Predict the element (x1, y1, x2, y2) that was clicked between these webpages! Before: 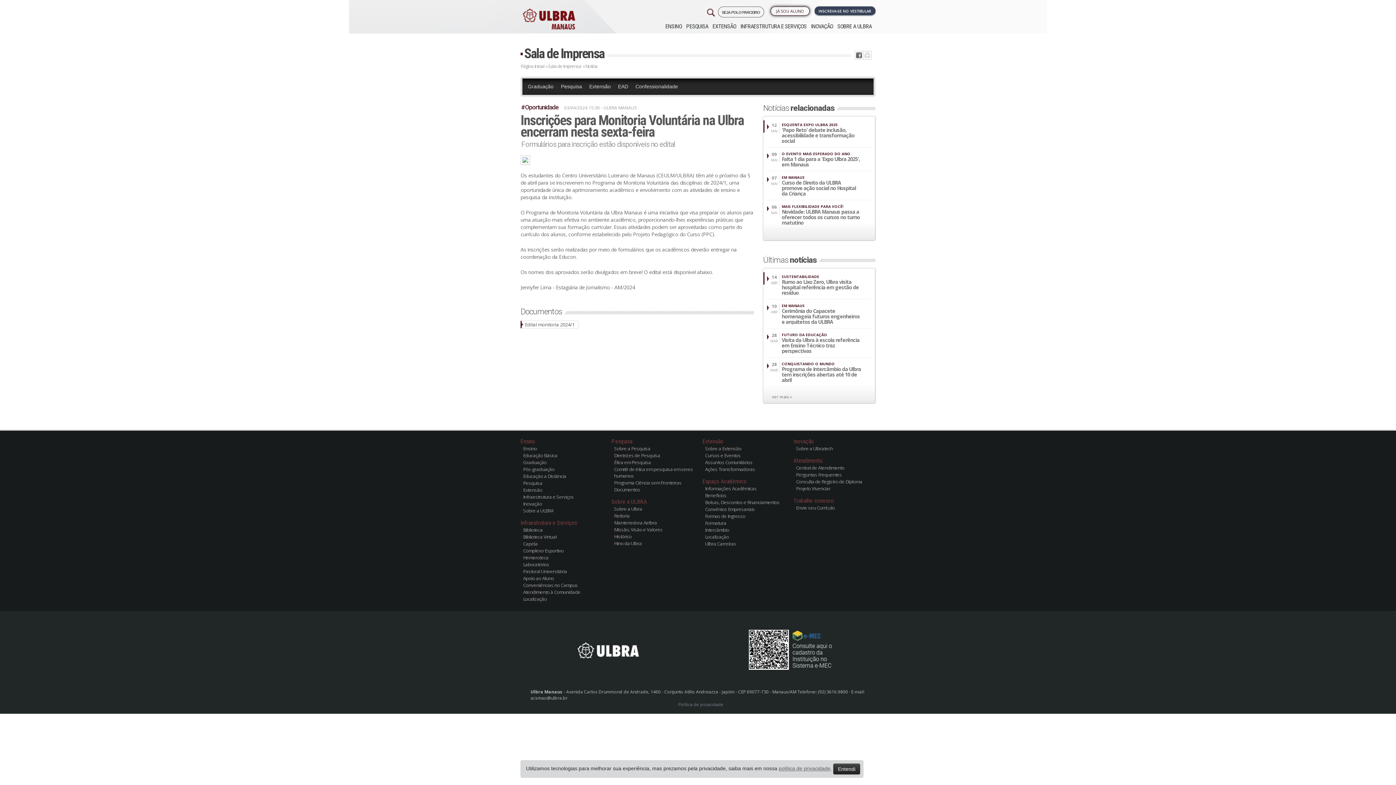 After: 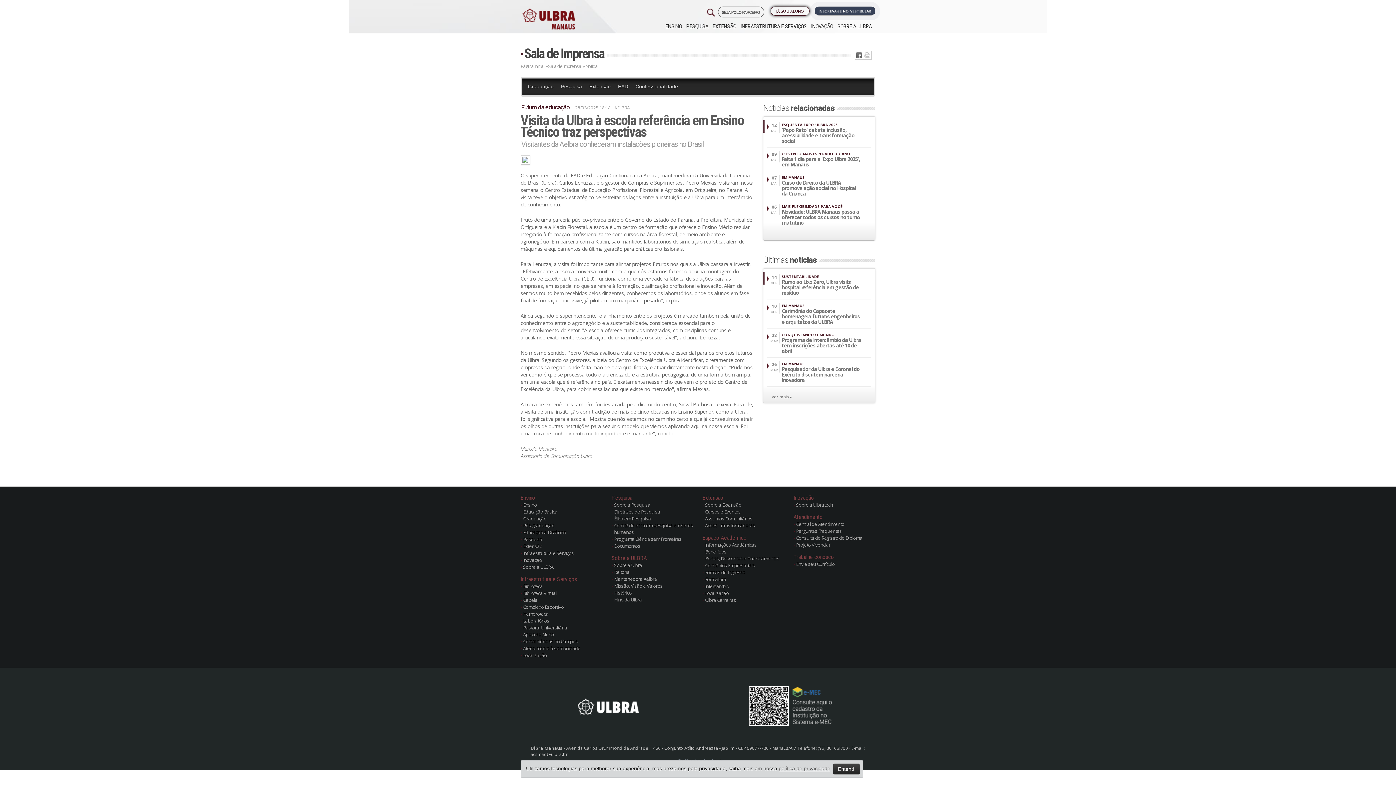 Action: label: 28
MAR
FUTURO DA EDUCAÇÃO
Visita da Ulbra à escola referência em Ensino Técnico traz perspectivas bbox: (767, 332, 871, 353)